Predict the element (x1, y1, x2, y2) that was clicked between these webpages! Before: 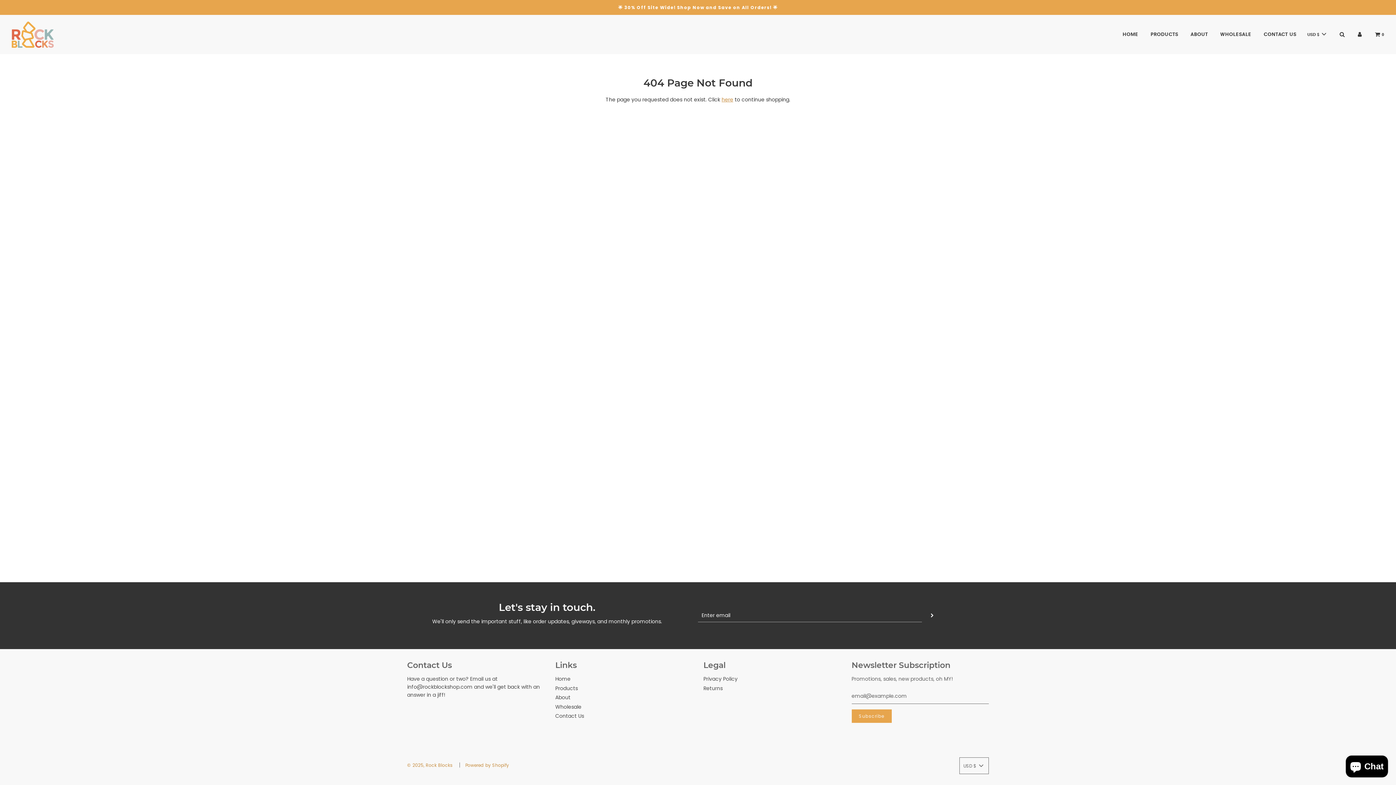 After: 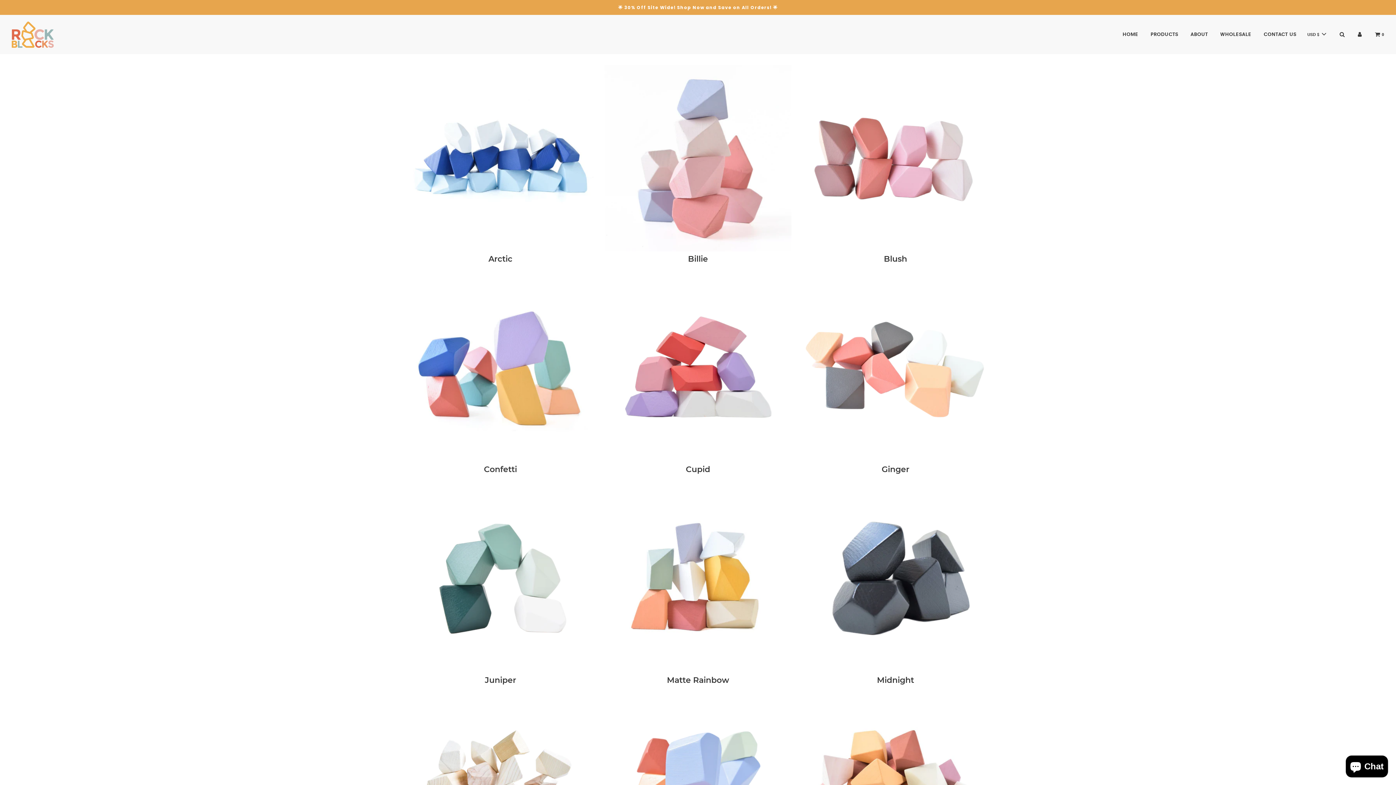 Action: bbox: (1145, 24, 1184, 43) label: PRODUCTS